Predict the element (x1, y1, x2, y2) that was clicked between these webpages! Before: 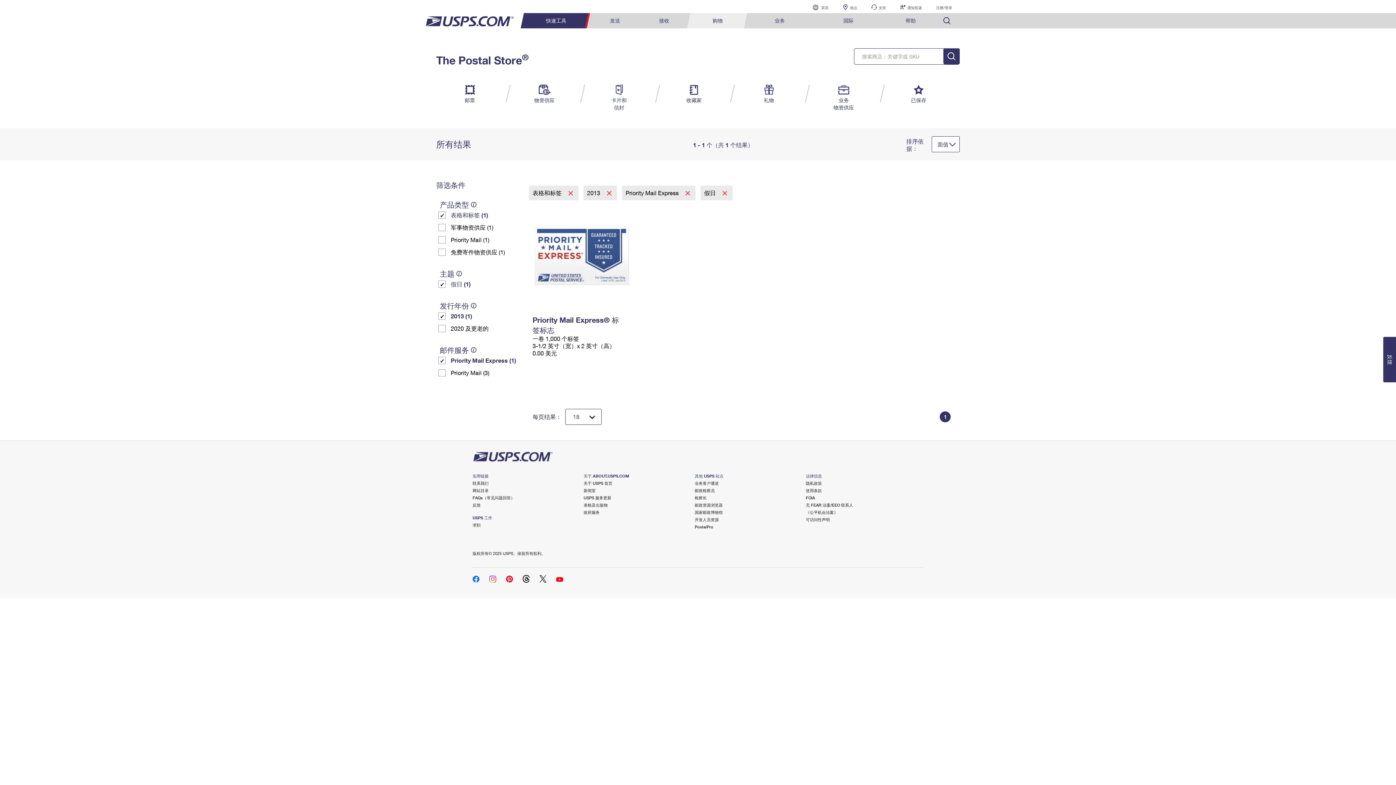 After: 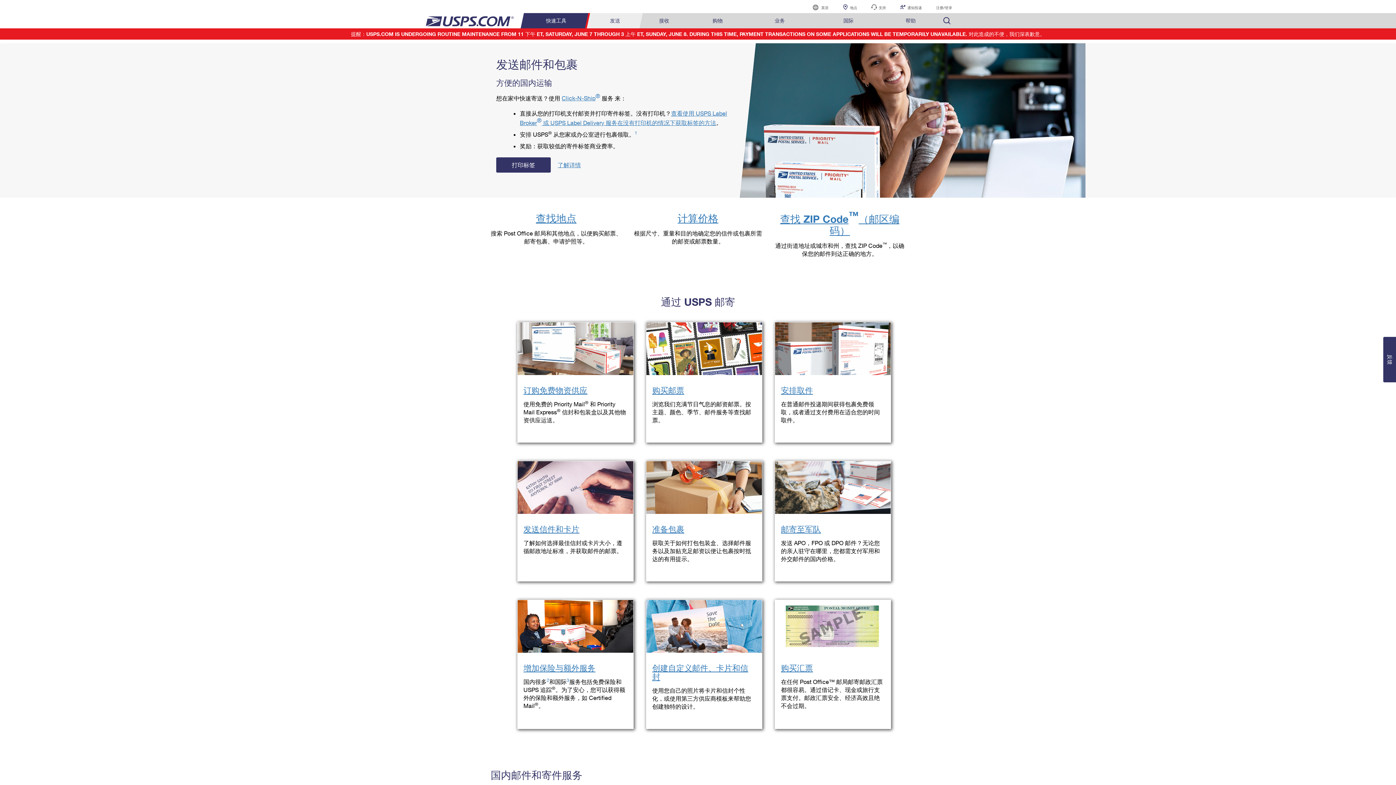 Action: label: 发送 bbox: (591, 13, 639, 28)